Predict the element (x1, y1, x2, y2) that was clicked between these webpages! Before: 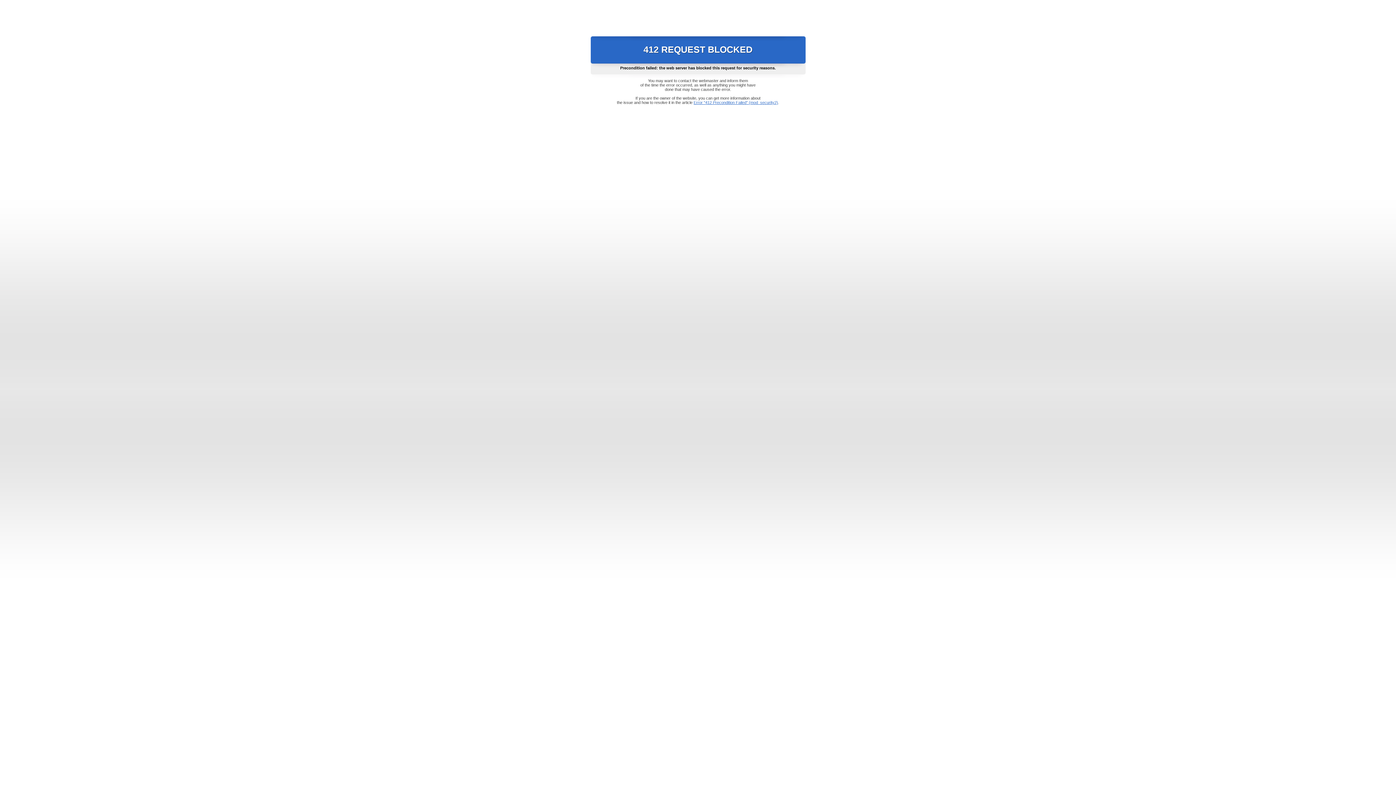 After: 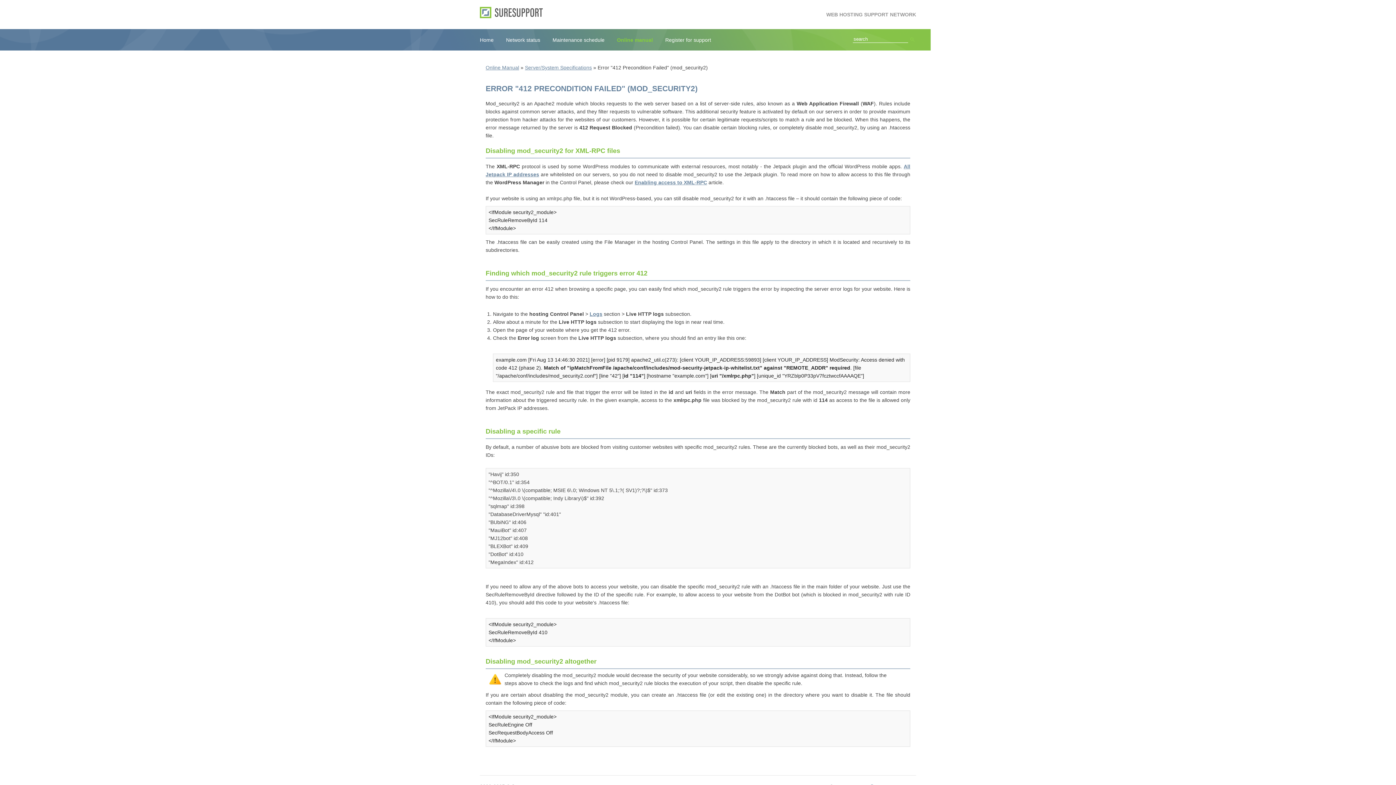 Action: bbox: (693, 100, 778, 104) label: Error "412 Precondition Failed" (mod_security2)